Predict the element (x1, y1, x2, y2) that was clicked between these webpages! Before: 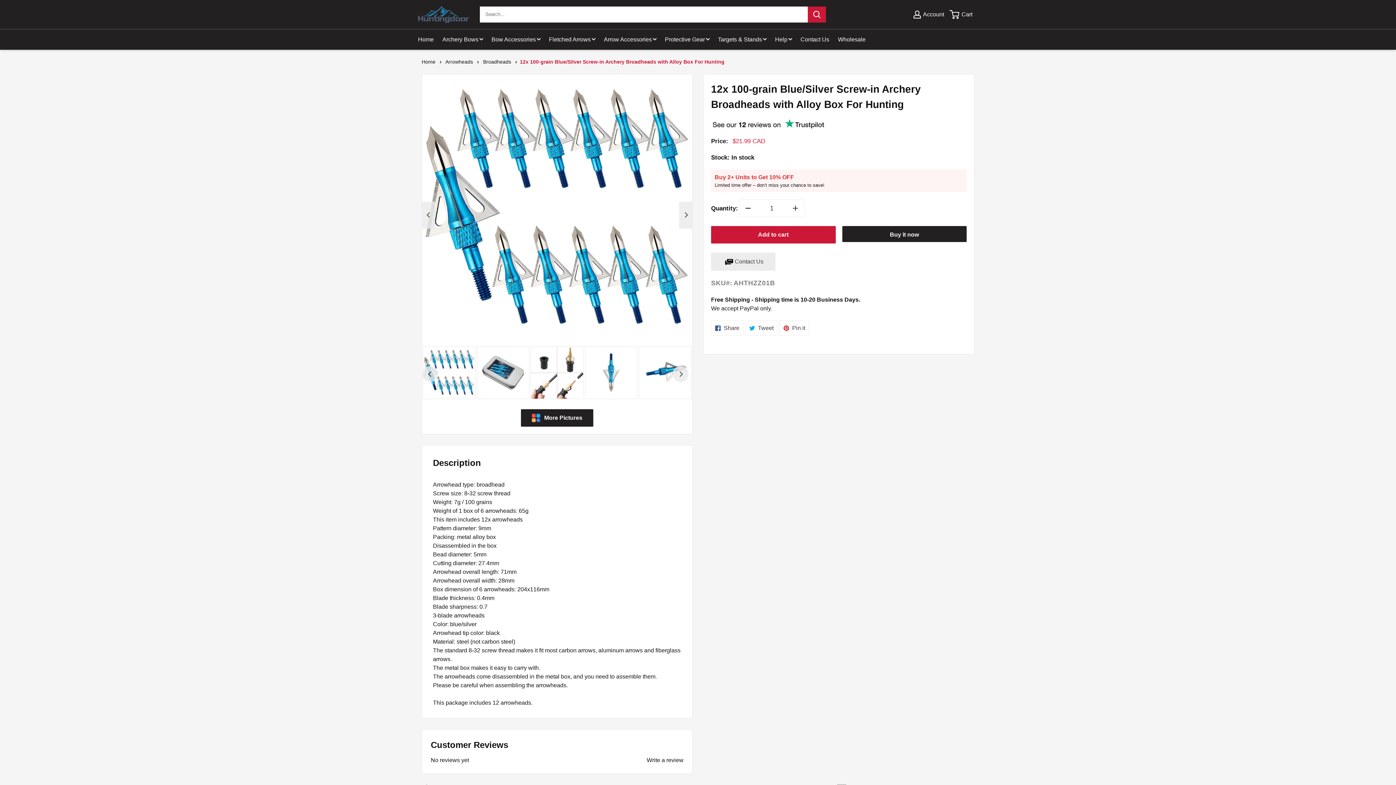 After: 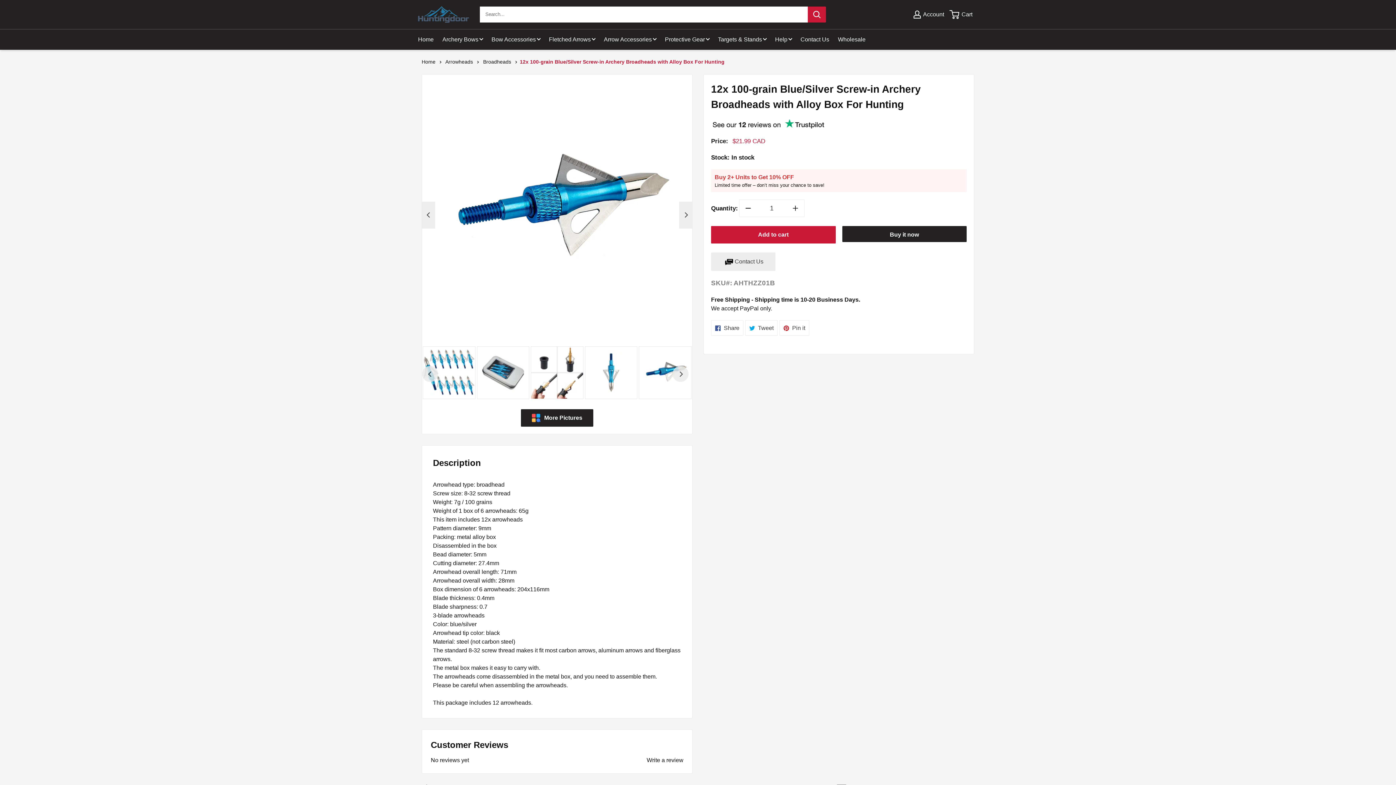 Action: bbox: (639, 346, 691, 399)